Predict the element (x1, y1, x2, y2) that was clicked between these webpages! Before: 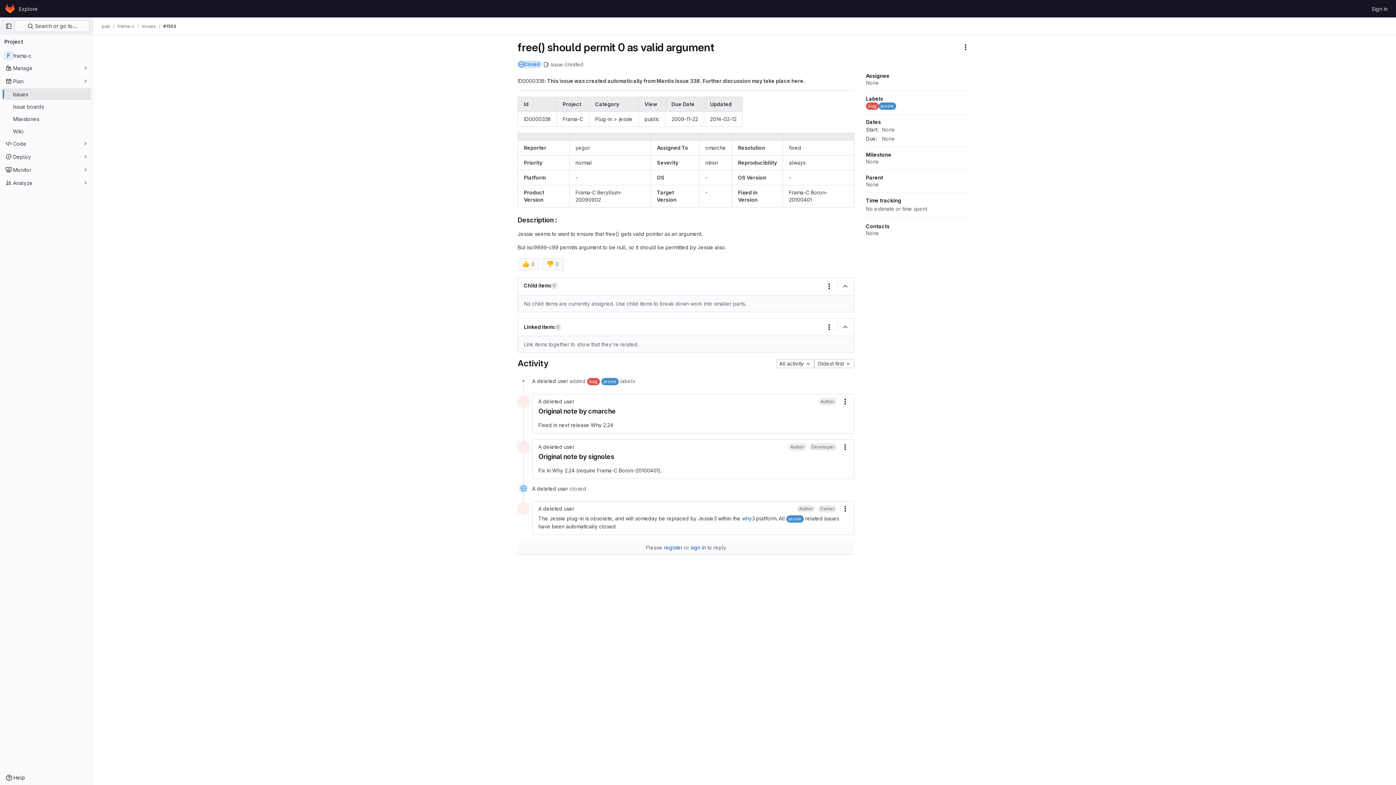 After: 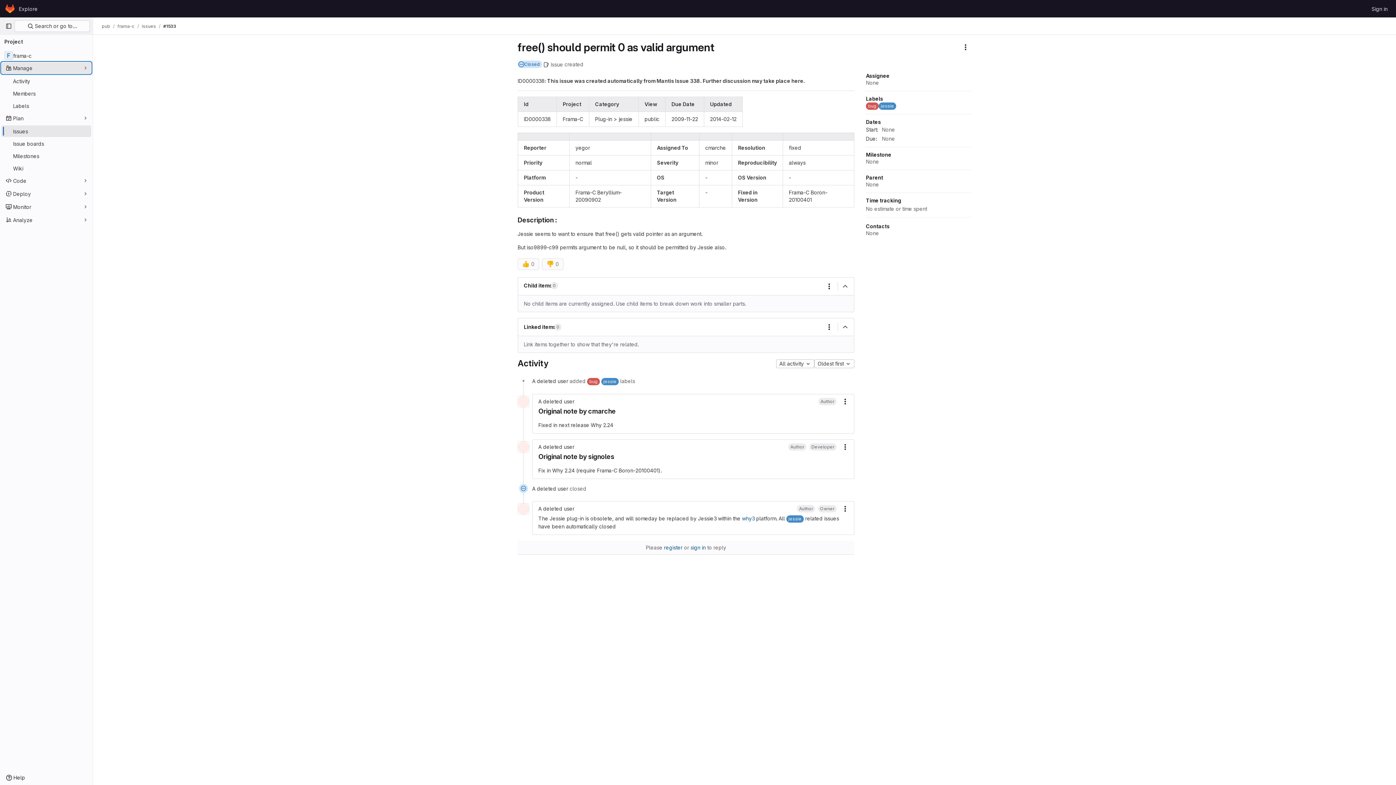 Action: label: Manage bbox: (1, 62, 91, 73)